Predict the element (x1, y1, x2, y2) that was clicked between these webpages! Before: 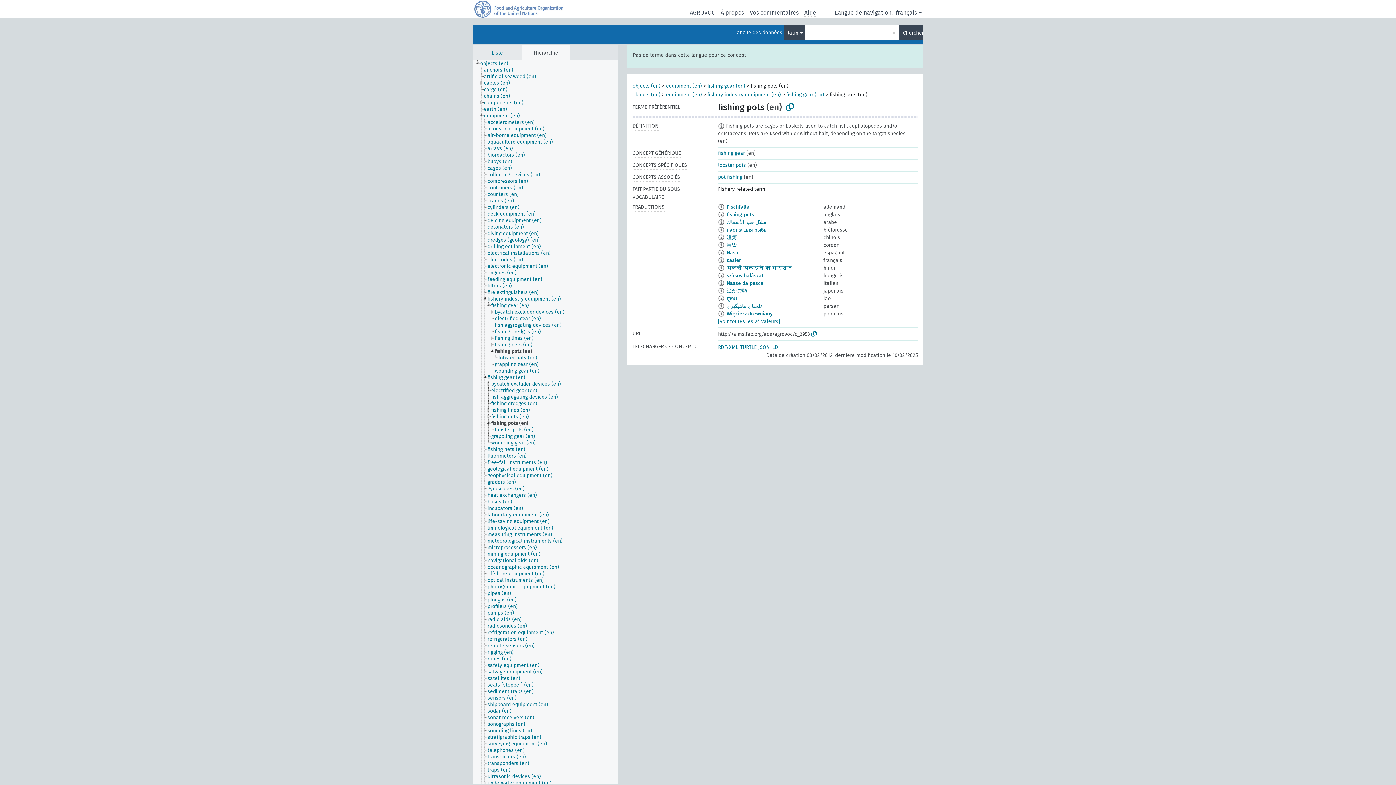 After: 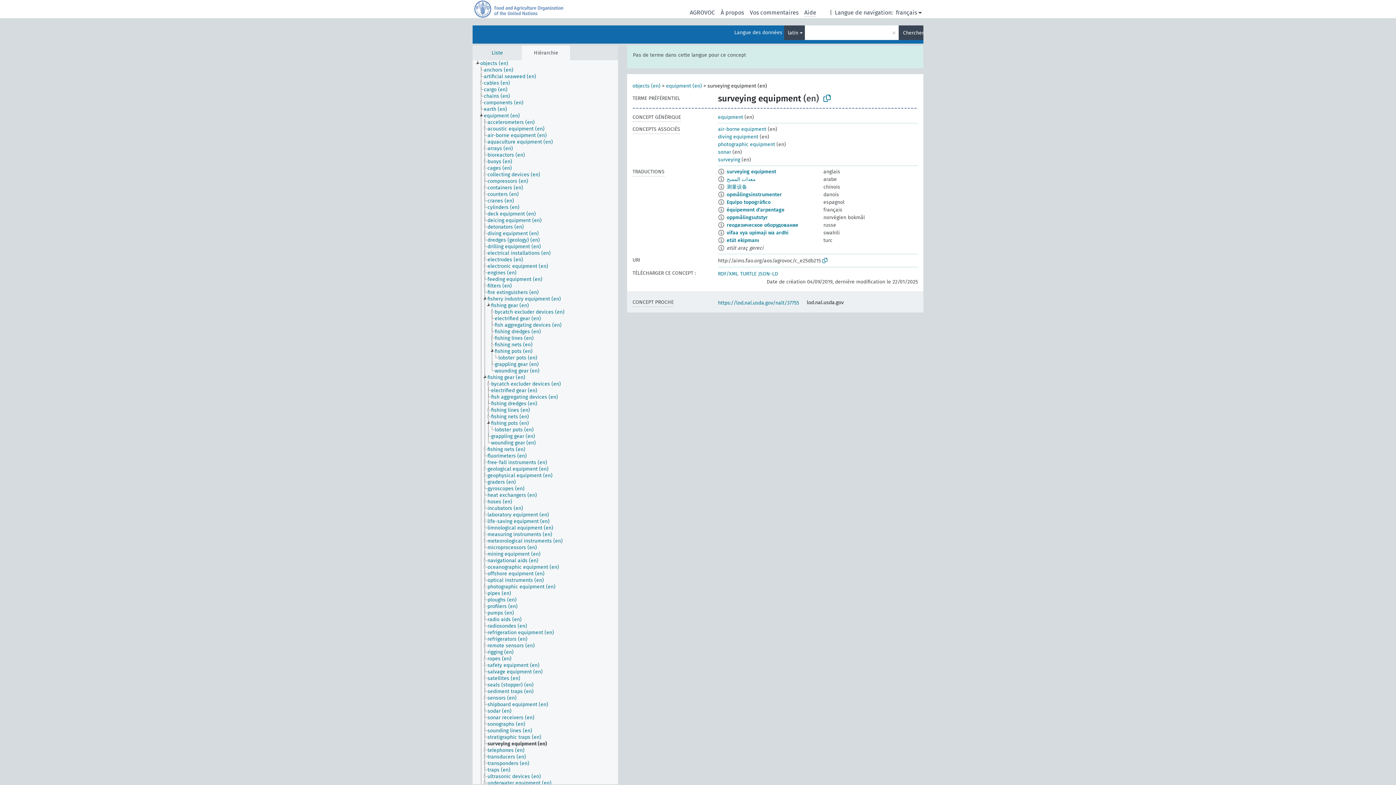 Action: bbox: (487, 741, 553, 747) label: surveying equipment (en)